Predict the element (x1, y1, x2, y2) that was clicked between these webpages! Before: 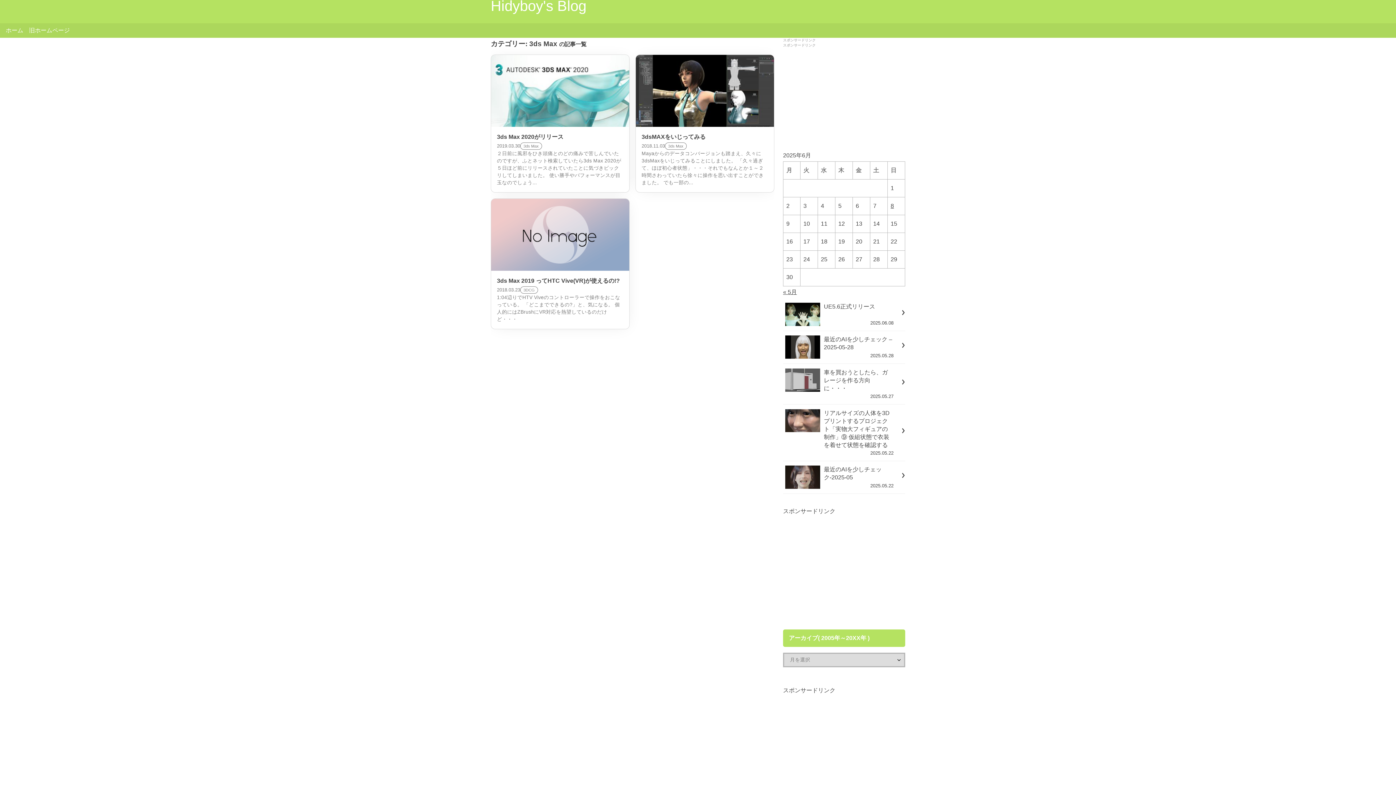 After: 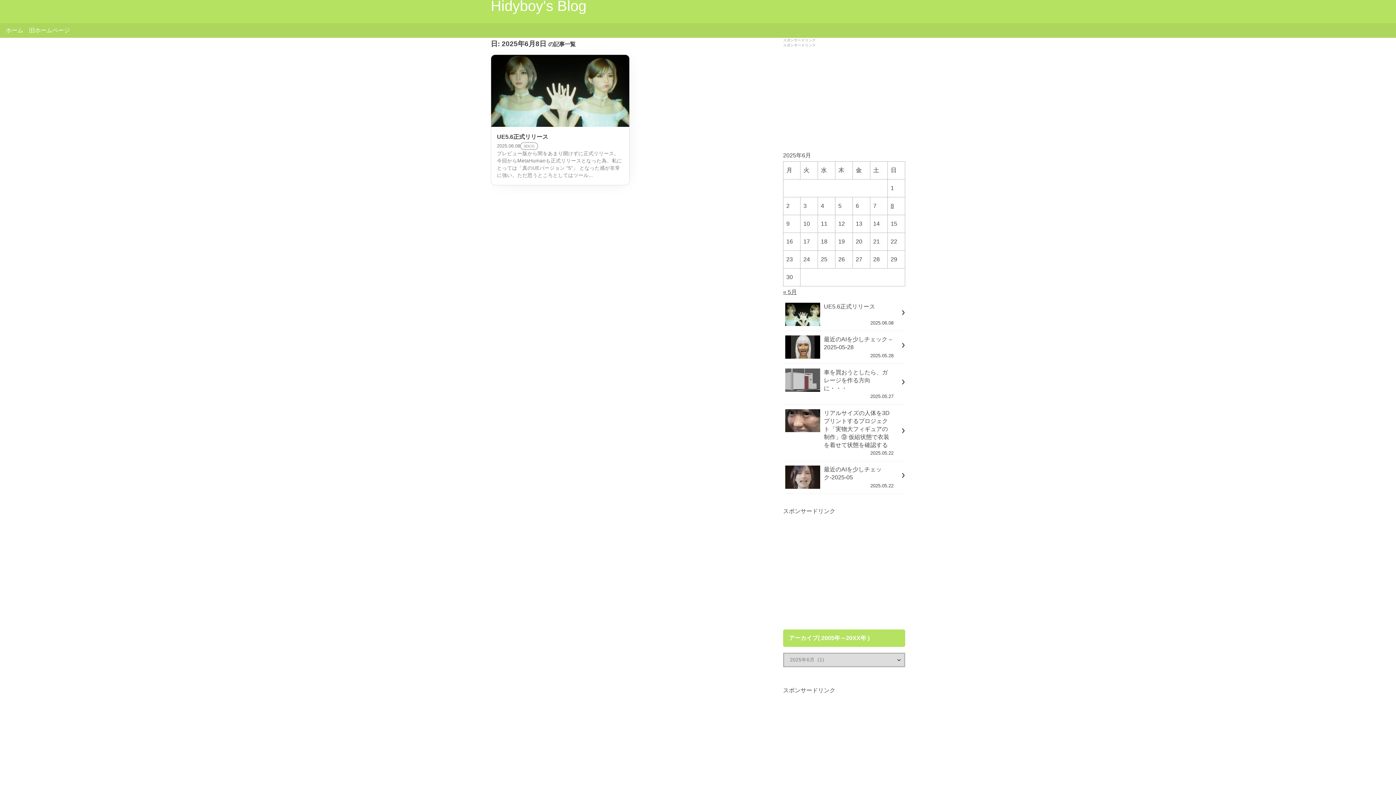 Action: bbox: (890, 202, 894, 209) label: 2025年6月8日 に投稿を公開